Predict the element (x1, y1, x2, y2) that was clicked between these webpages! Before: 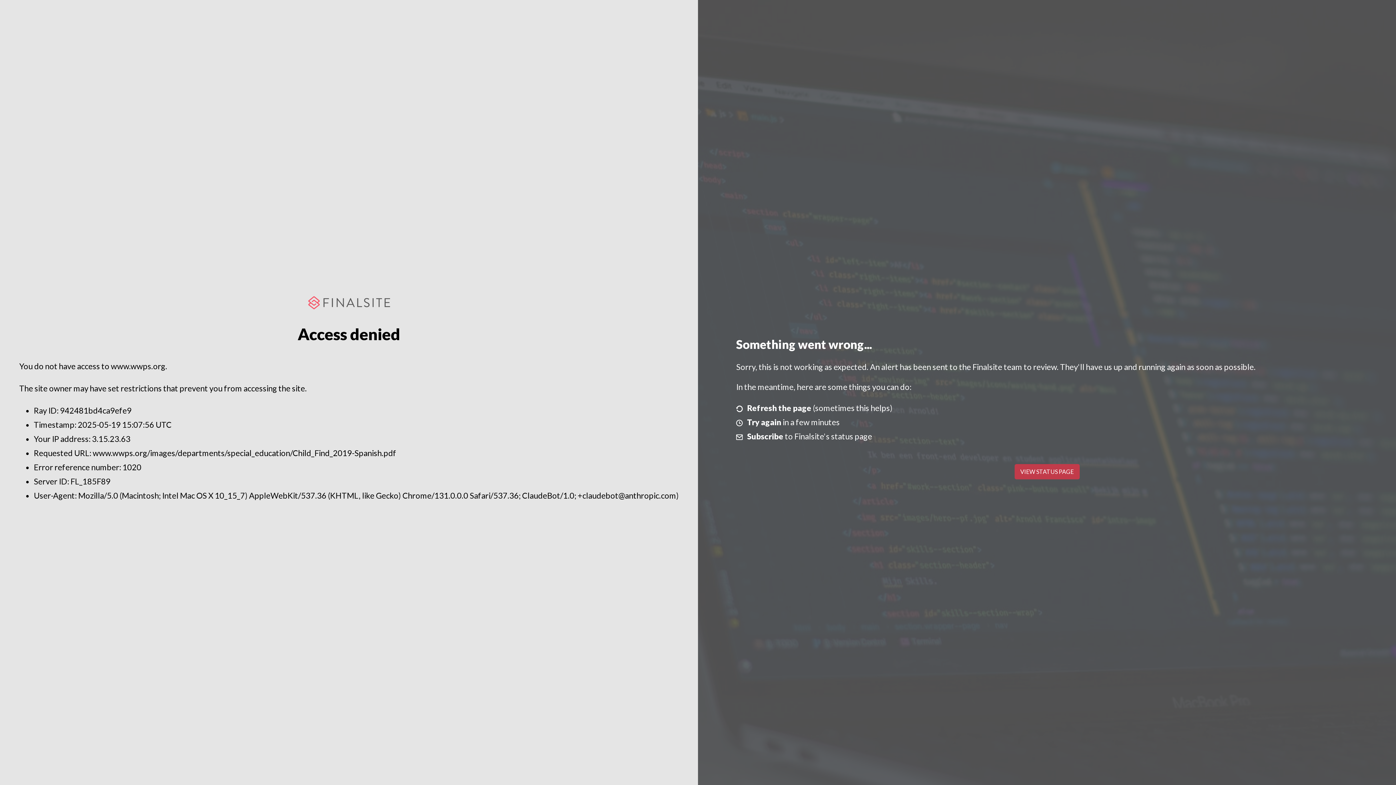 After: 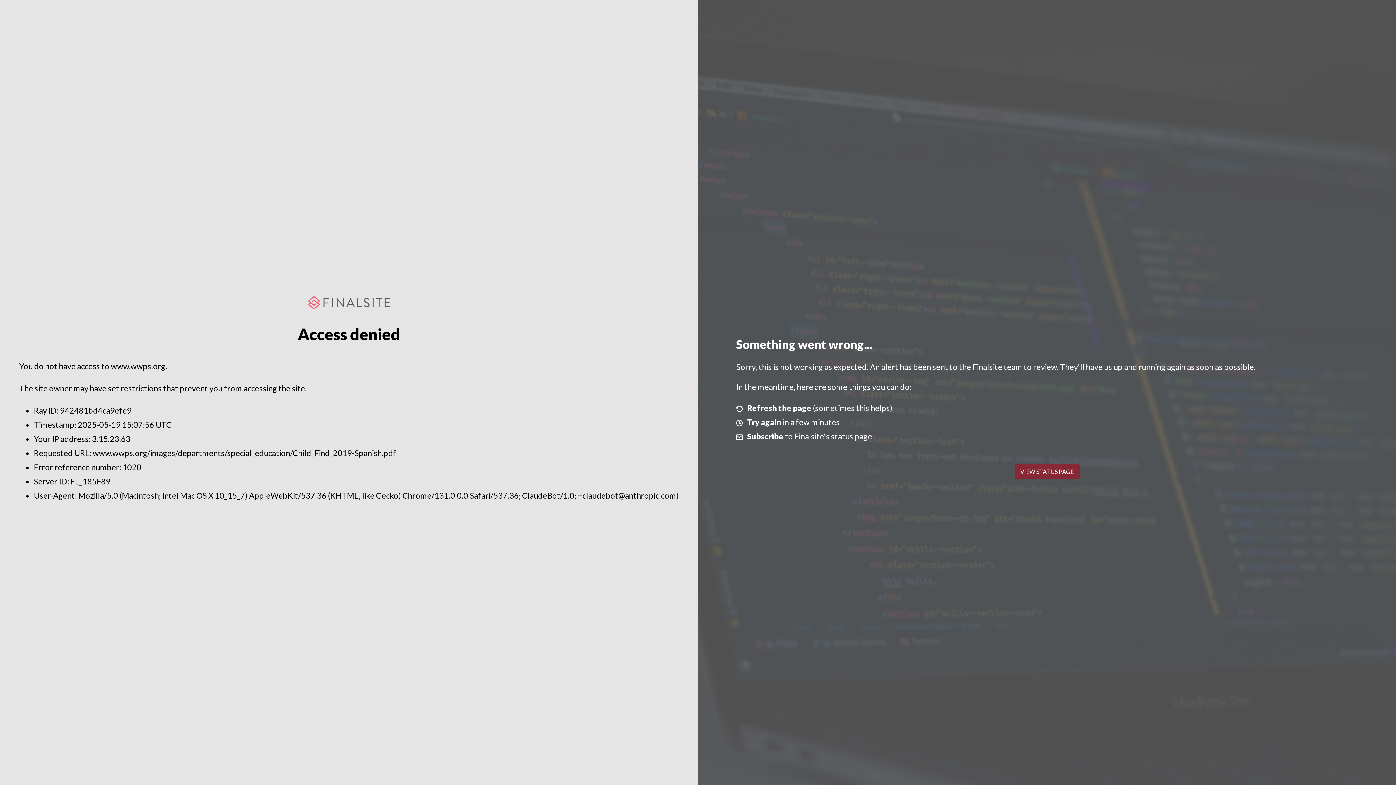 Action: label: VIEW STATUS PAGE bbox: (1014, 464, 1079, 479)